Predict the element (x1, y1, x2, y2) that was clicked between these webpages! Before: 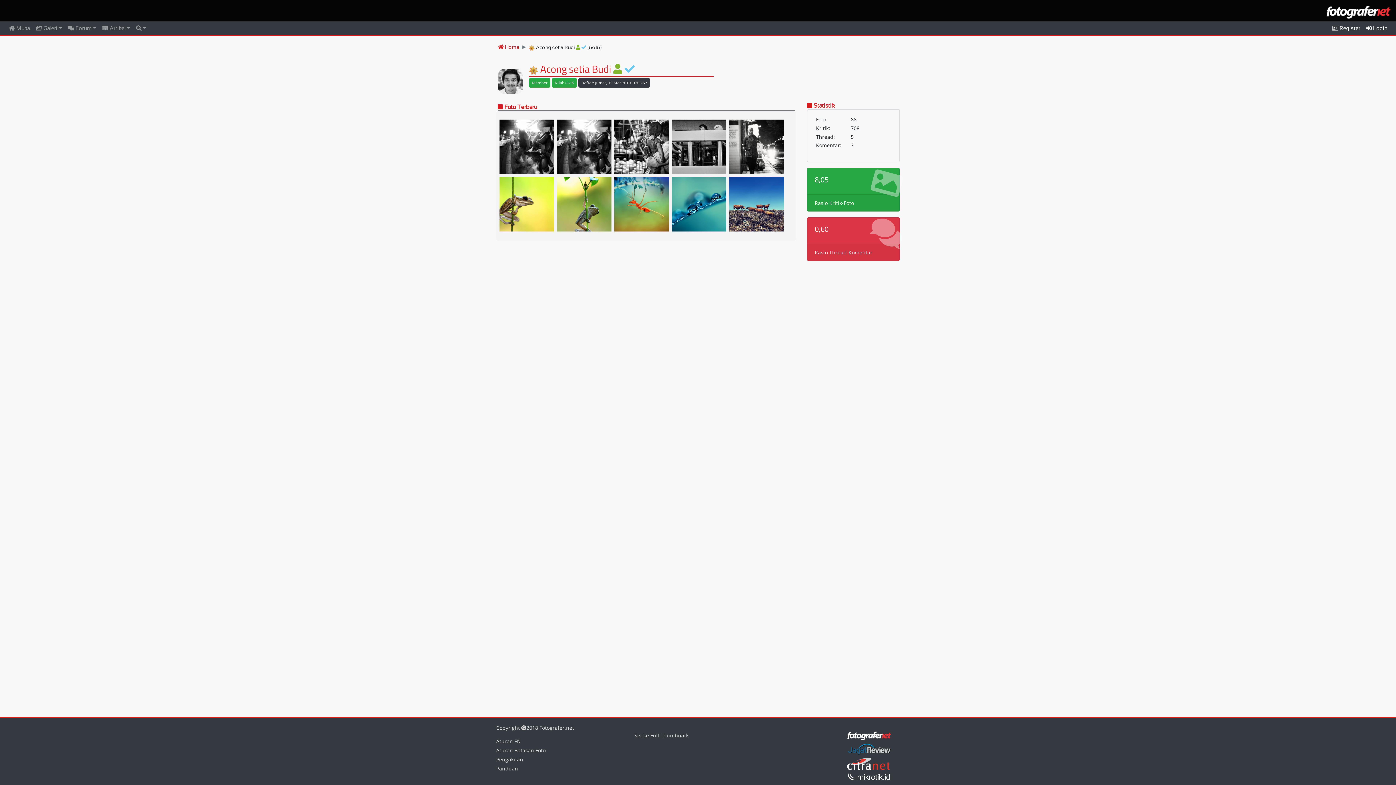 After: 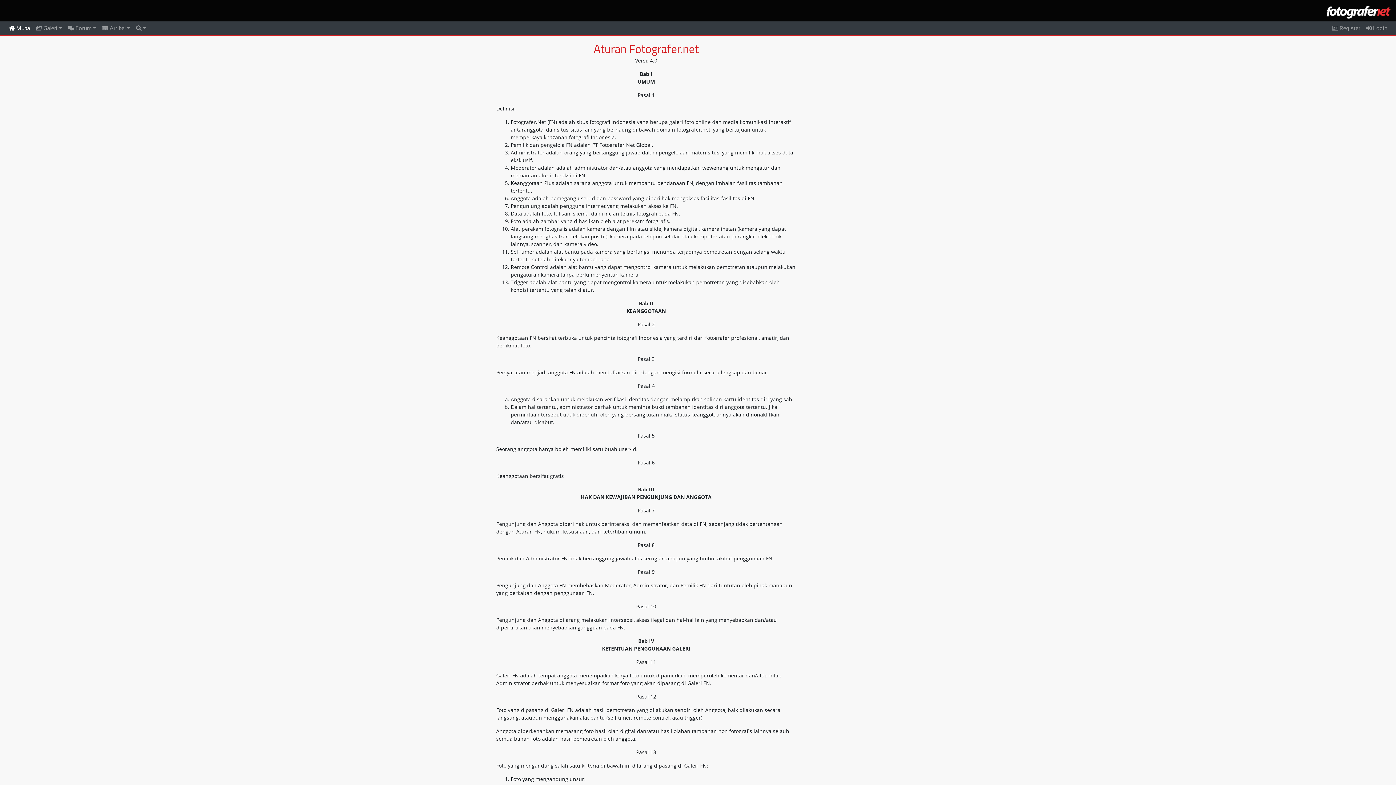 Action: bbox: (496, 738, 521, 745) label: Aturan FN